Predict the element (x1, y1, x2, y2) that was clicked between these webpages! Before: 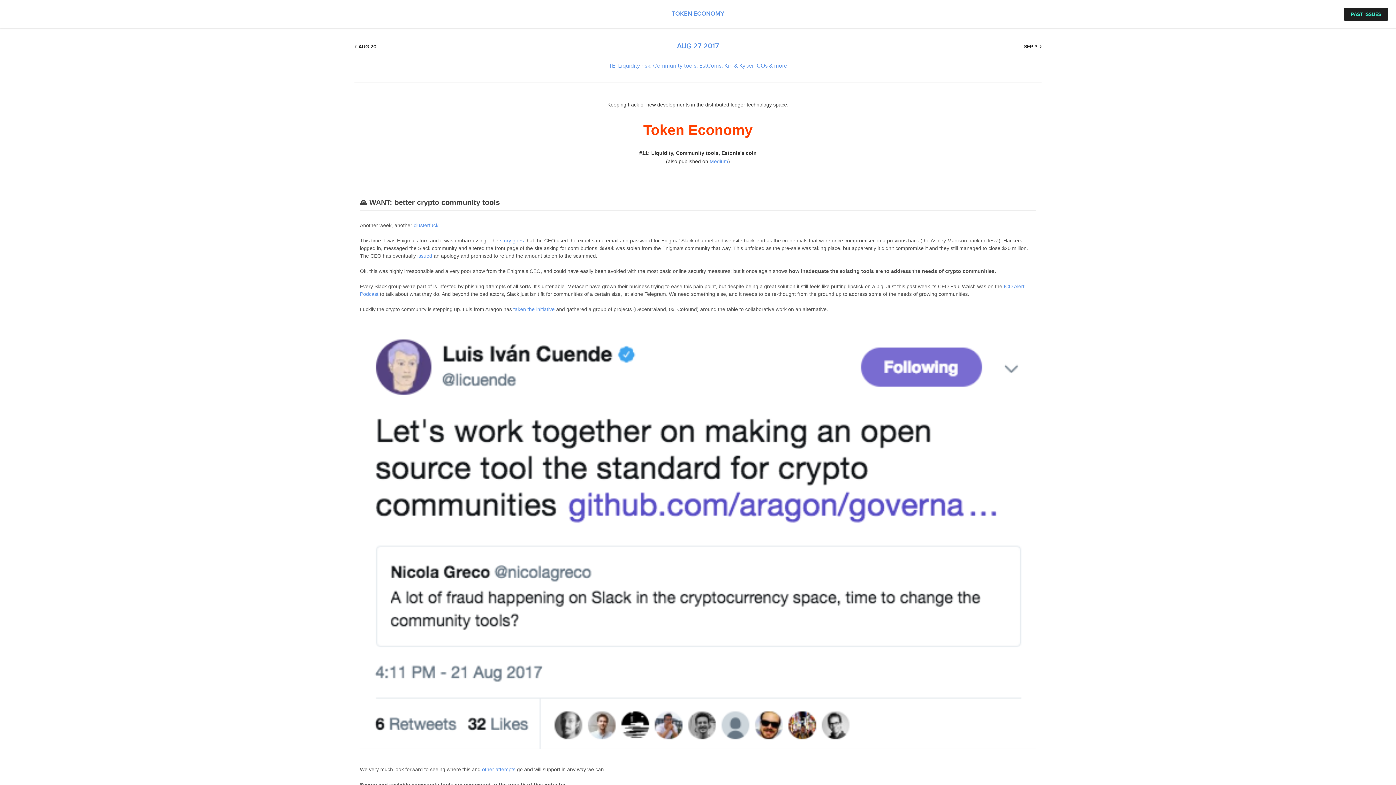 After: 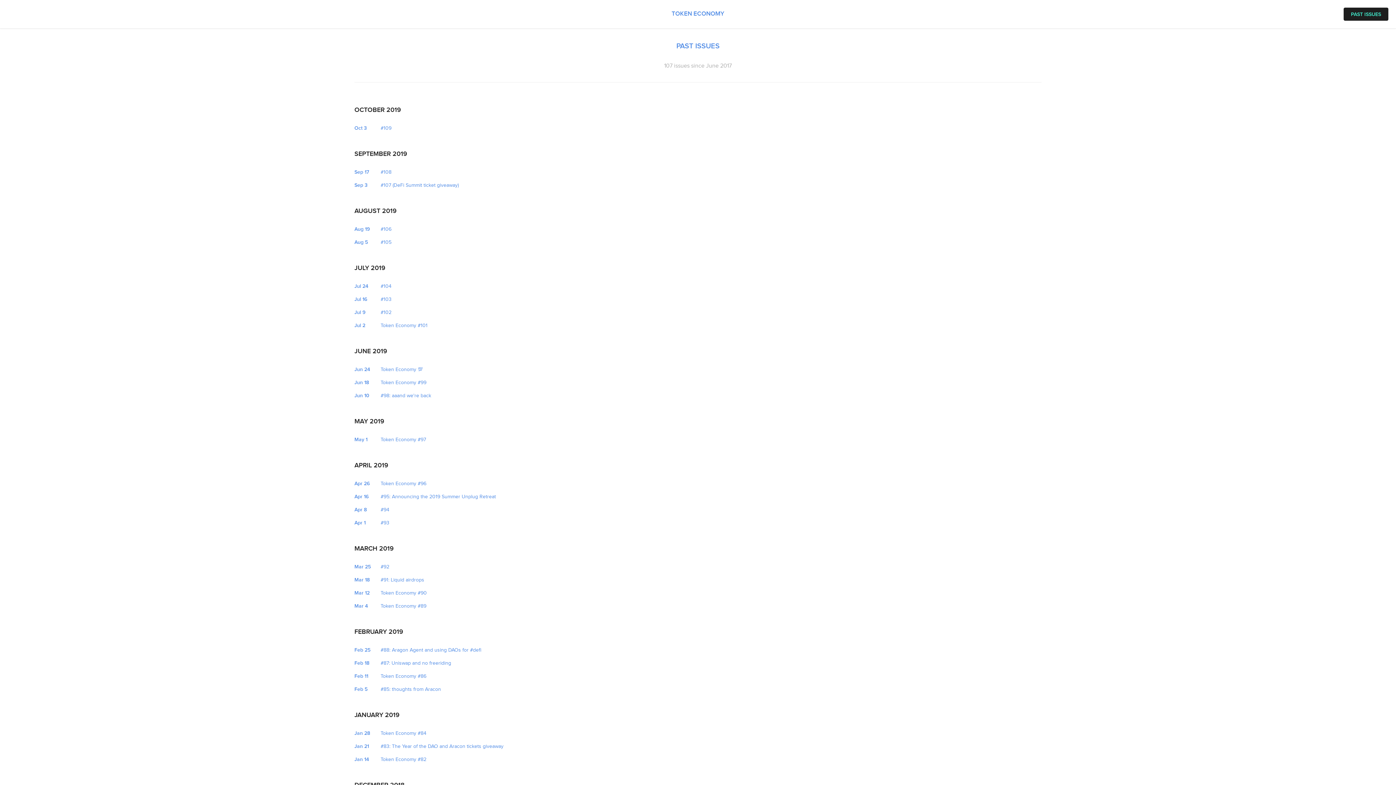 Action: label: PAST ISSUES bbox: (1343, 7, 1389, 21)